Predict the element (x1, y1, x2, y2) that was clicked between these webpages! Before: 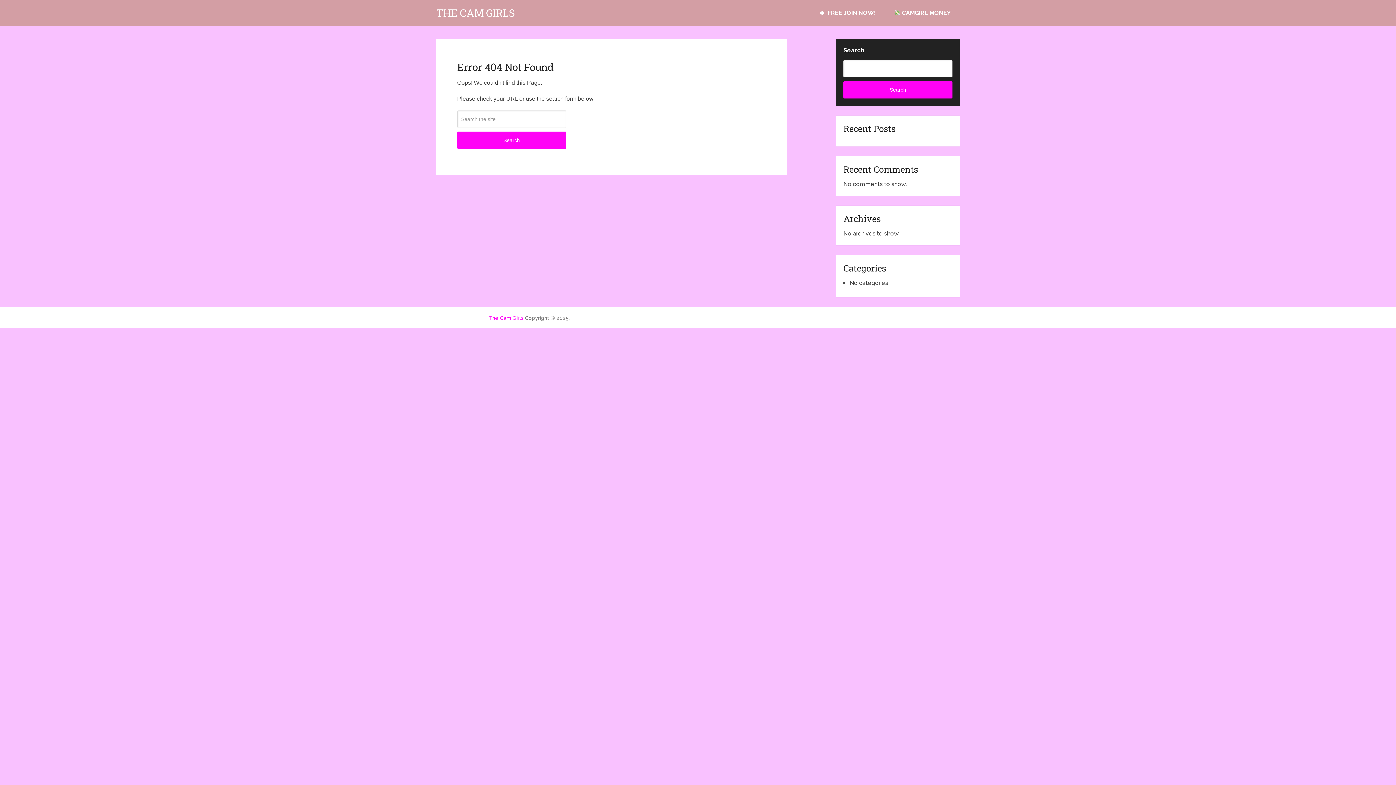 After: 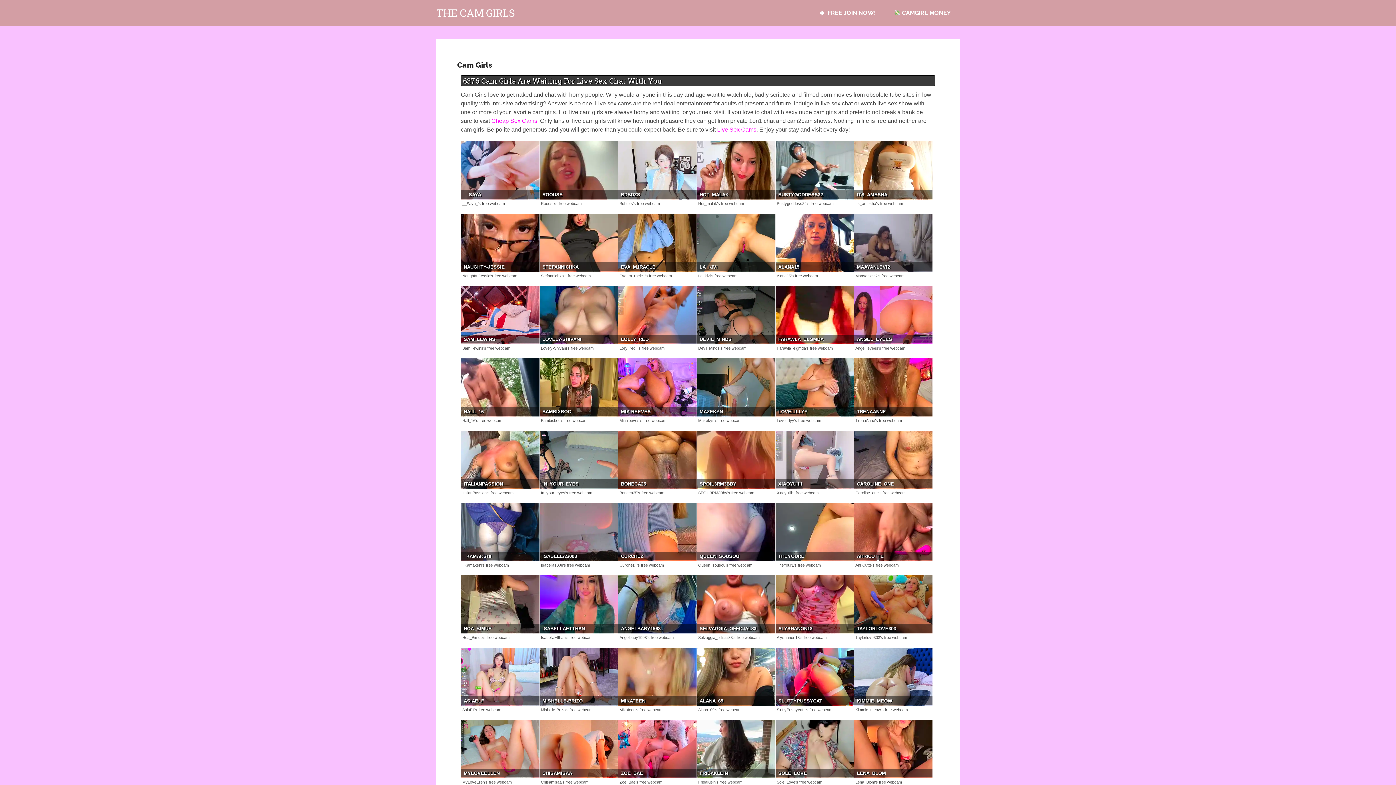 Action: bbox: (488, 315, 523, 321) label: The Cam Girls